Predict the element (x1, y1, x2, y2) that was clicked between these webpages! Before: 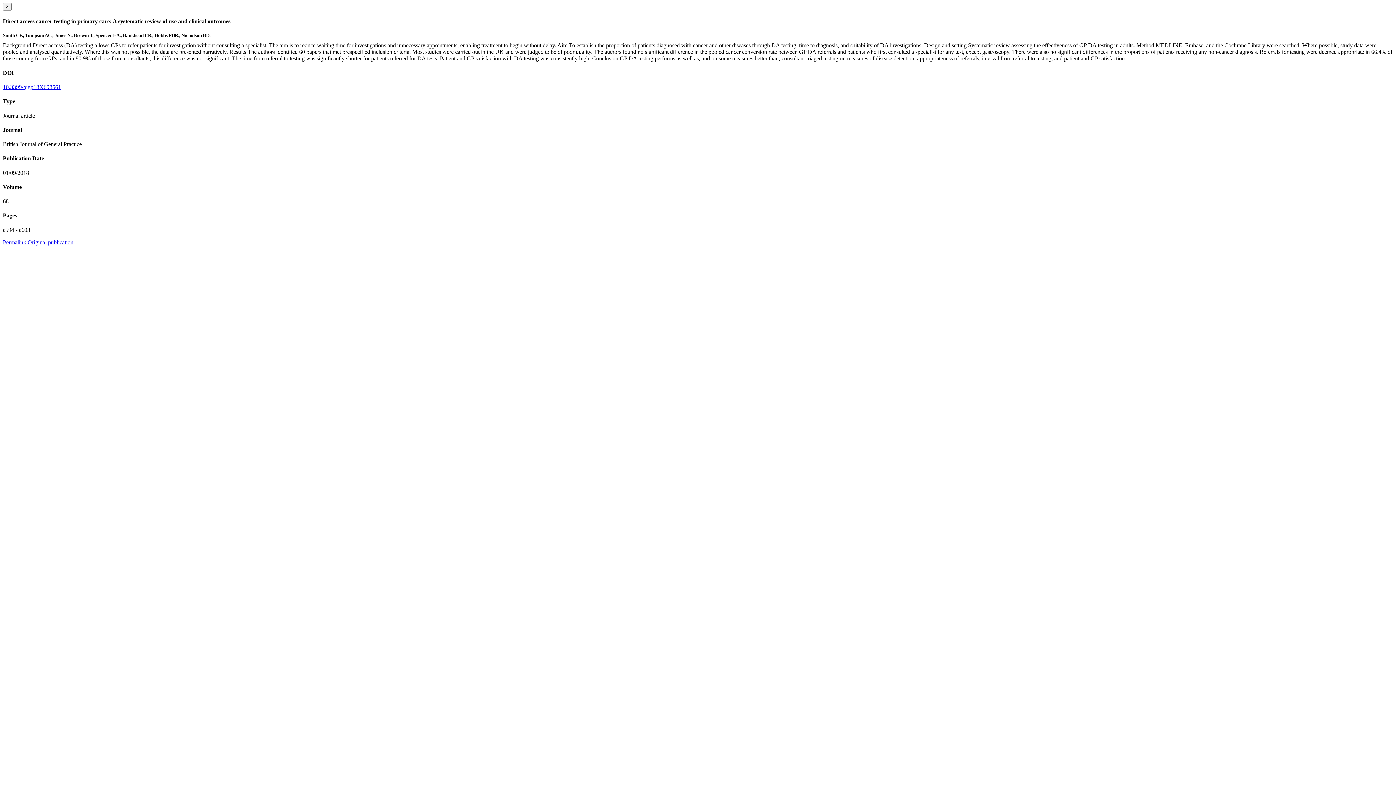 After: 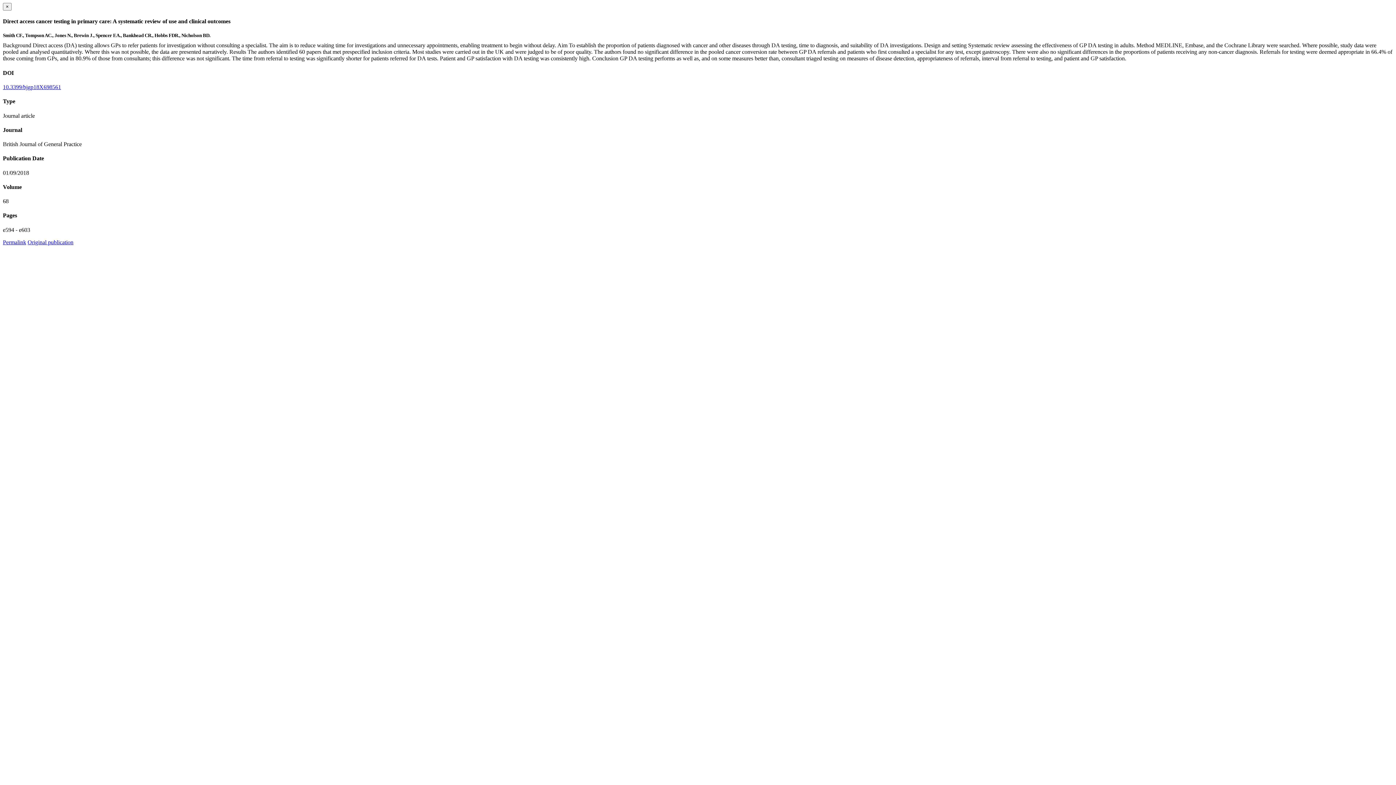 Action: label: Original publication bbox: (27, 239, 73, 245)